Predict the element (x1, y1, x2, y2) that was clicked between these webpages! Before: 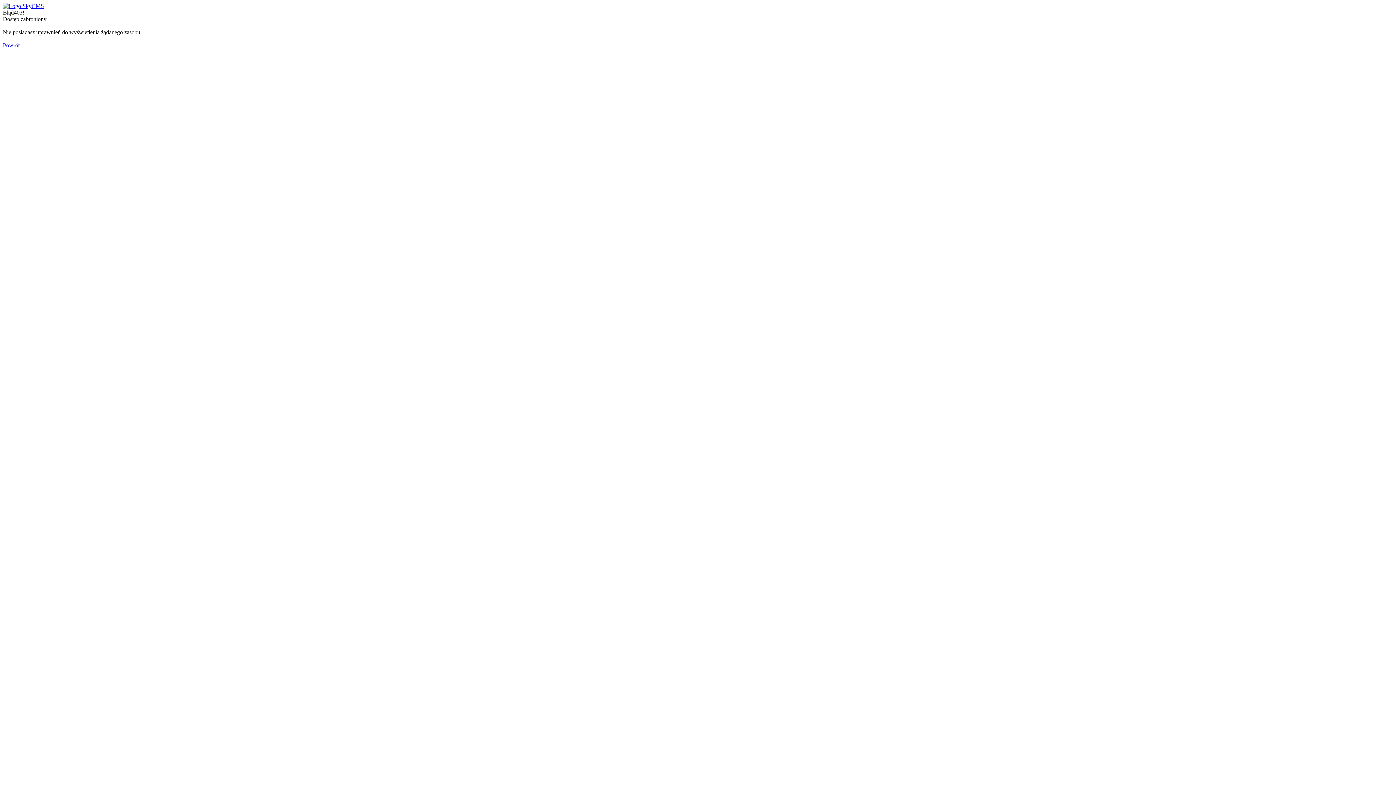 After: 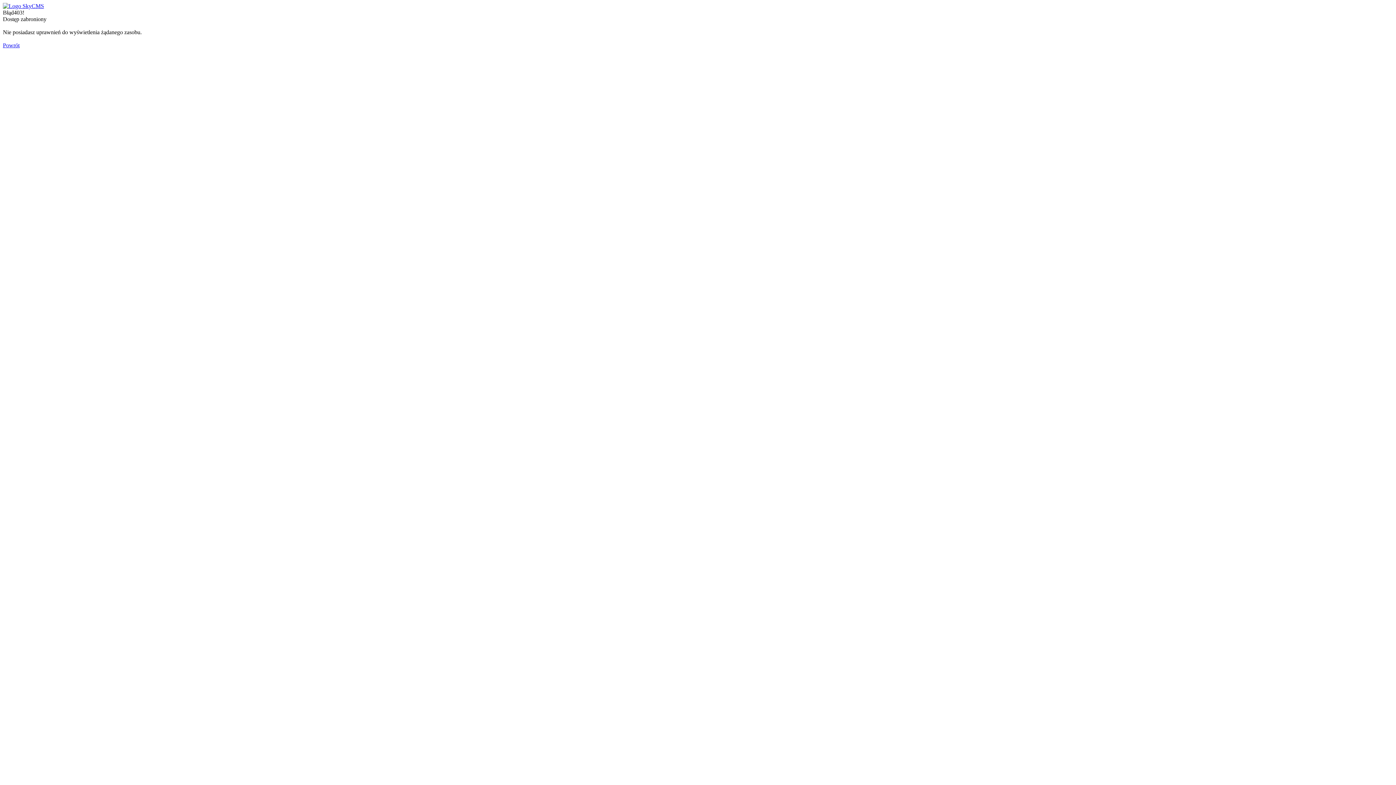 Action: bbox: (2, 2, 44, 9)